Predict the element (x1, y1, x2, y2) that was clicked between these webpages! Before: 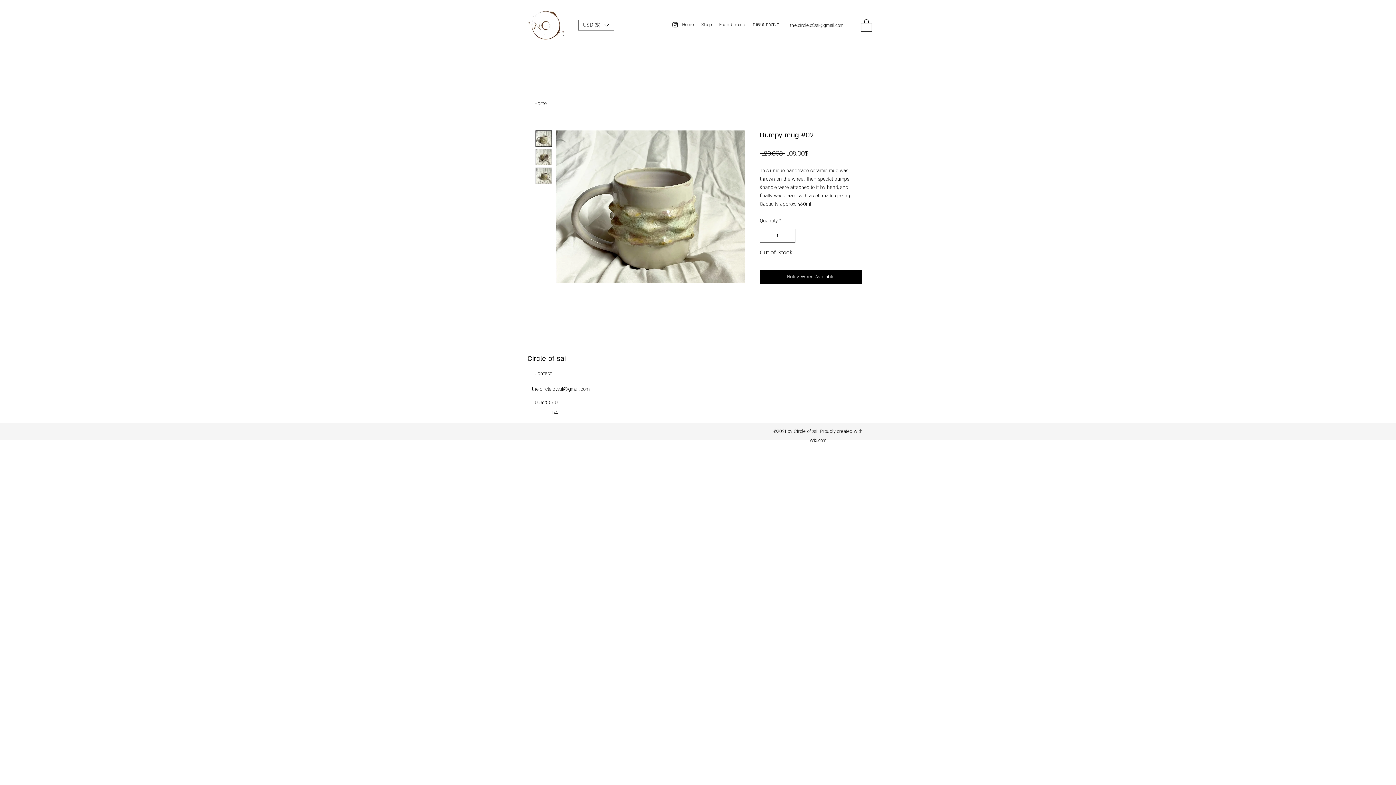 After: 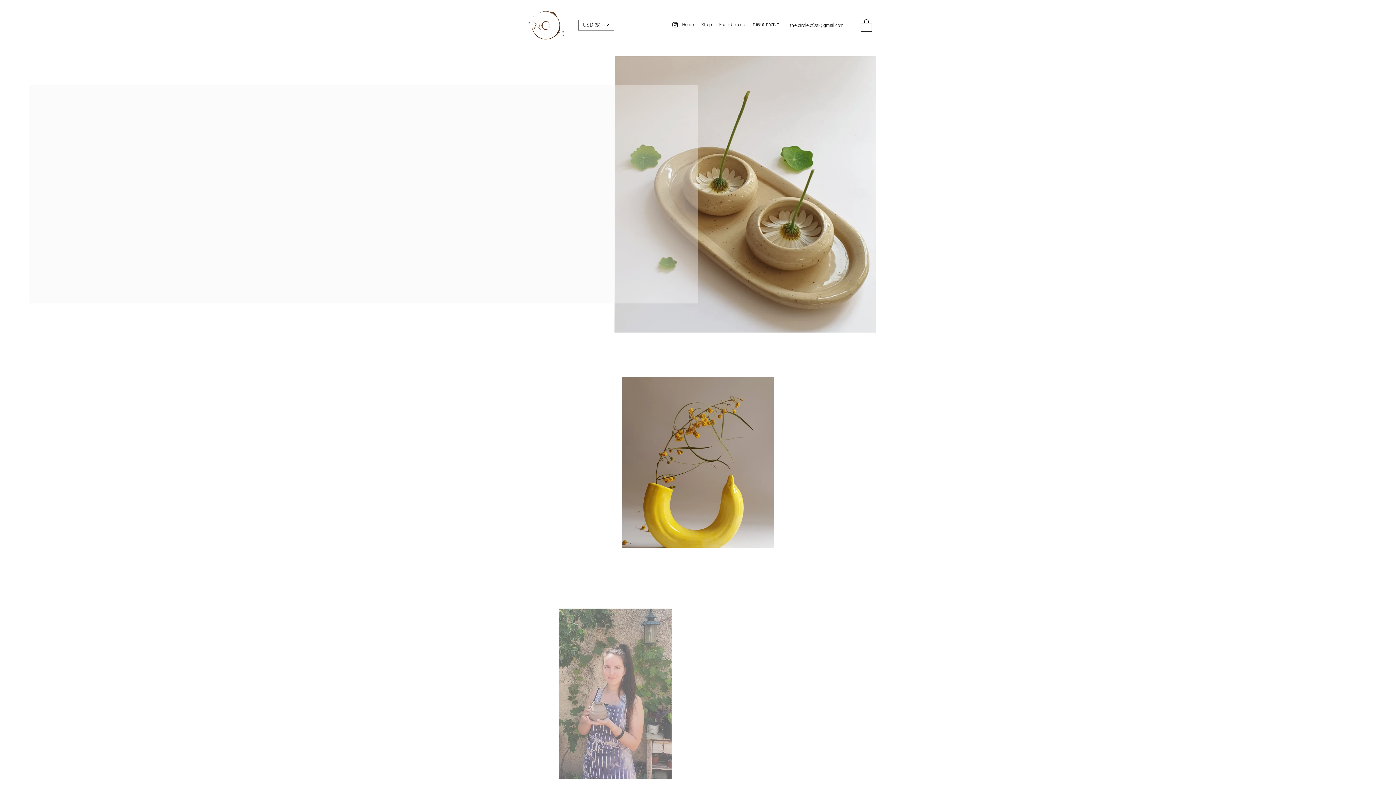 Action: bbox: (527, 10, 565, 40)